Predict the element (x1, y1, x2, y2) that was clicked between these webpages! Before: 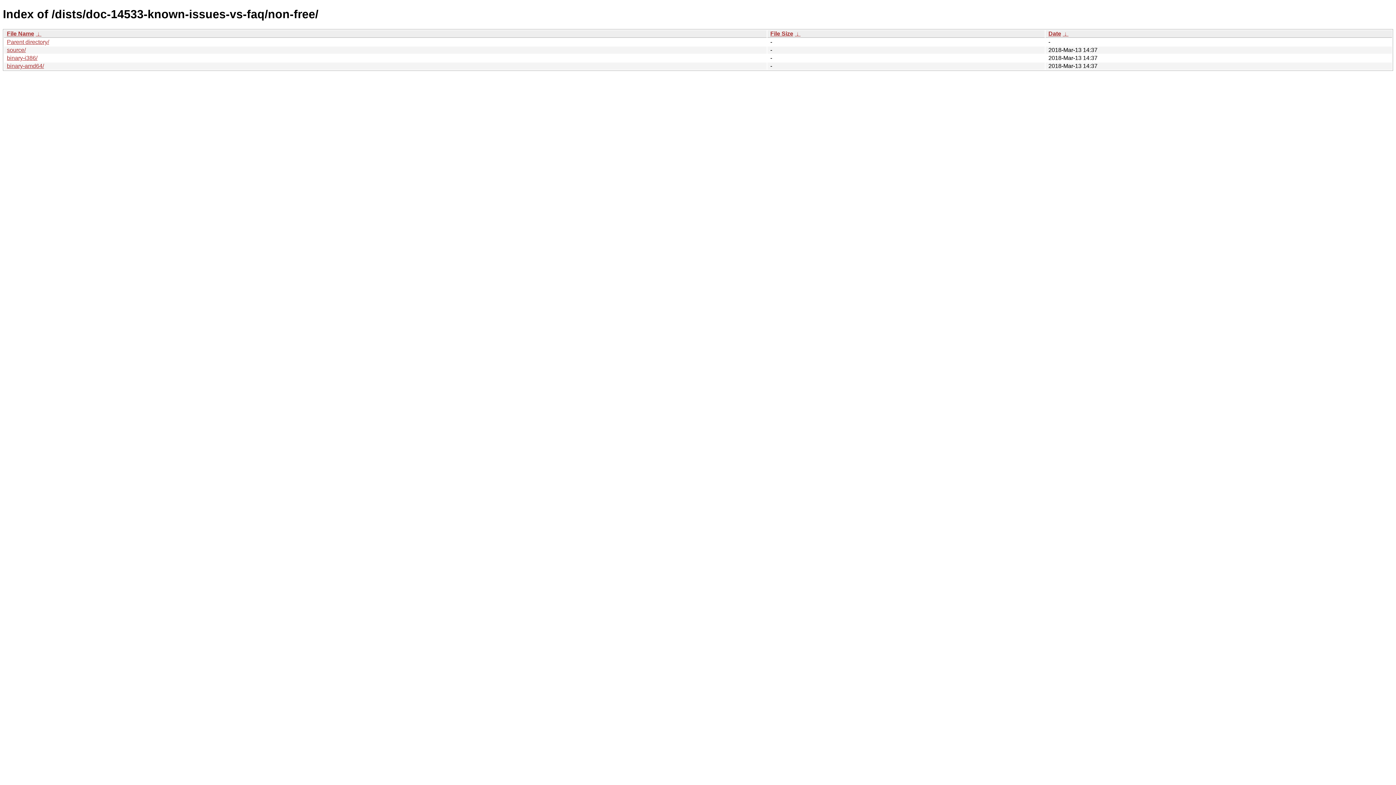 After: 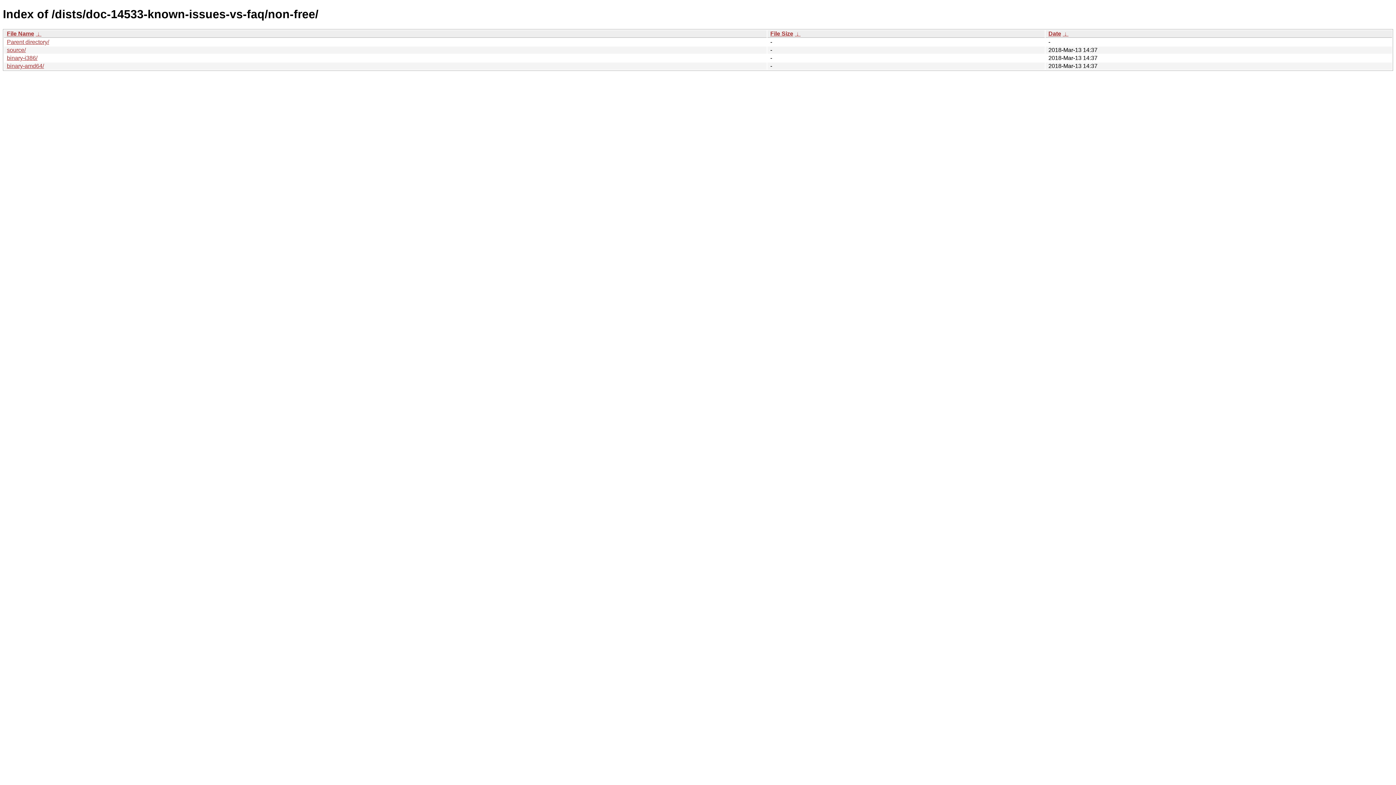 Action: label: File Size bbox: (770, 30, 793, 36)